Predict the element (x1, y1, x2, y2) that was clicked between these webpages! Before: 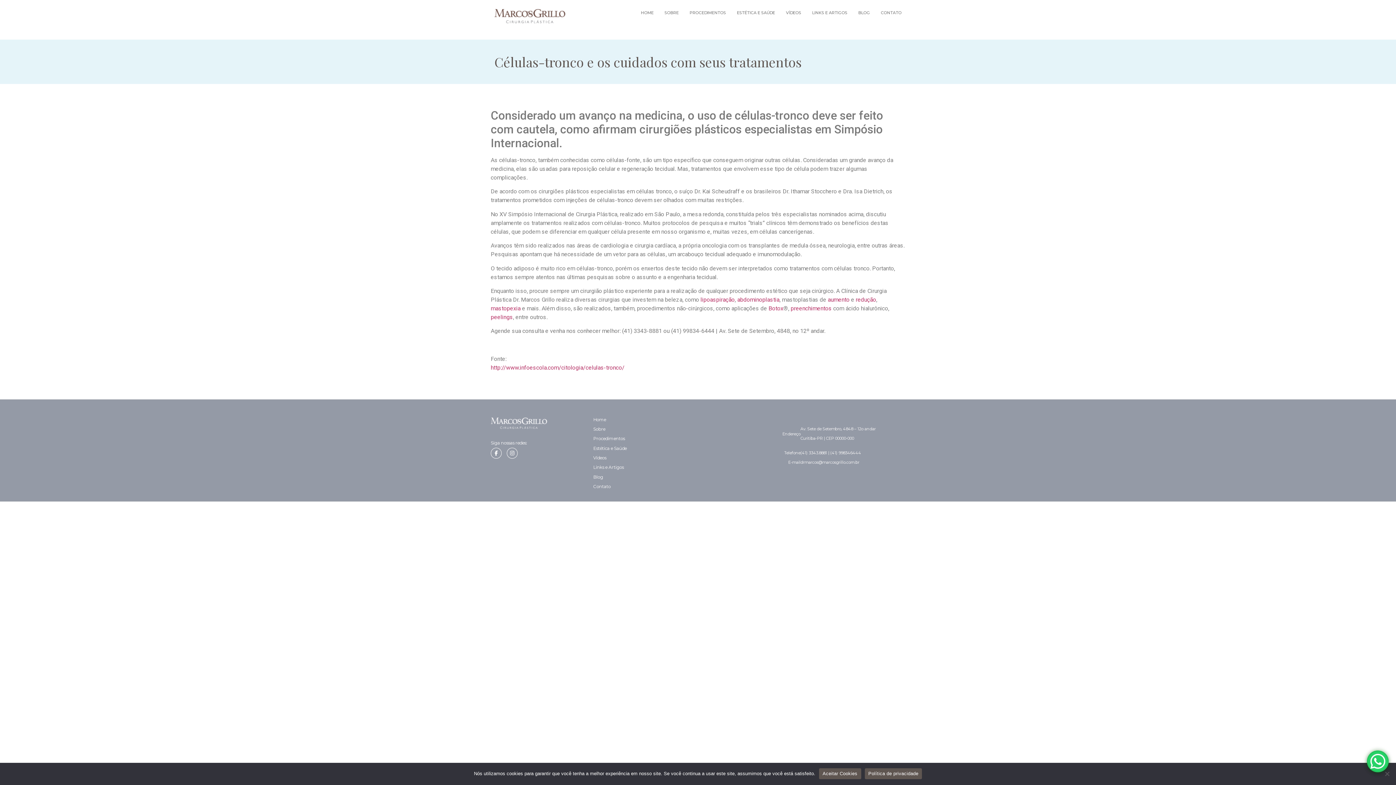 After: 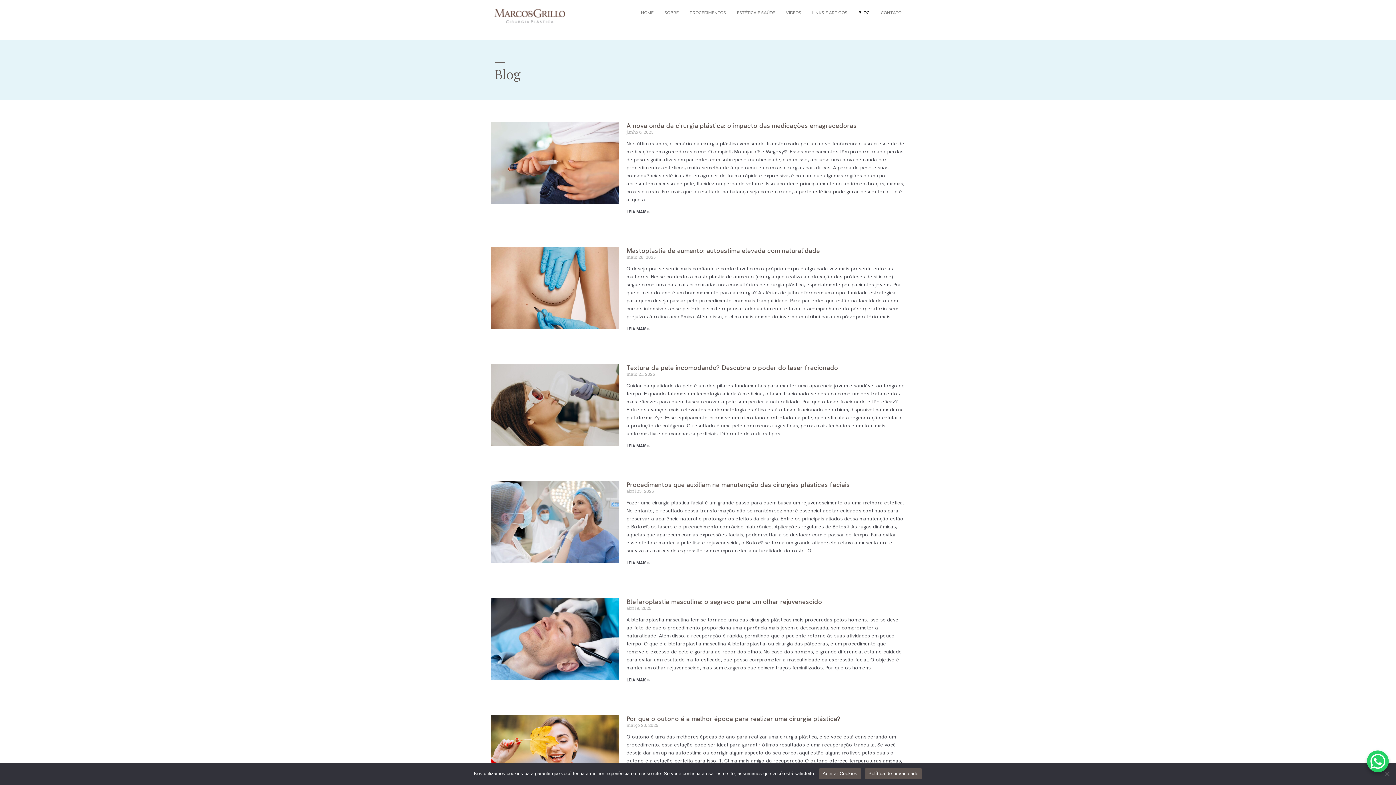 Action: label: BLOG bbox: (858, 9, 870, 16)